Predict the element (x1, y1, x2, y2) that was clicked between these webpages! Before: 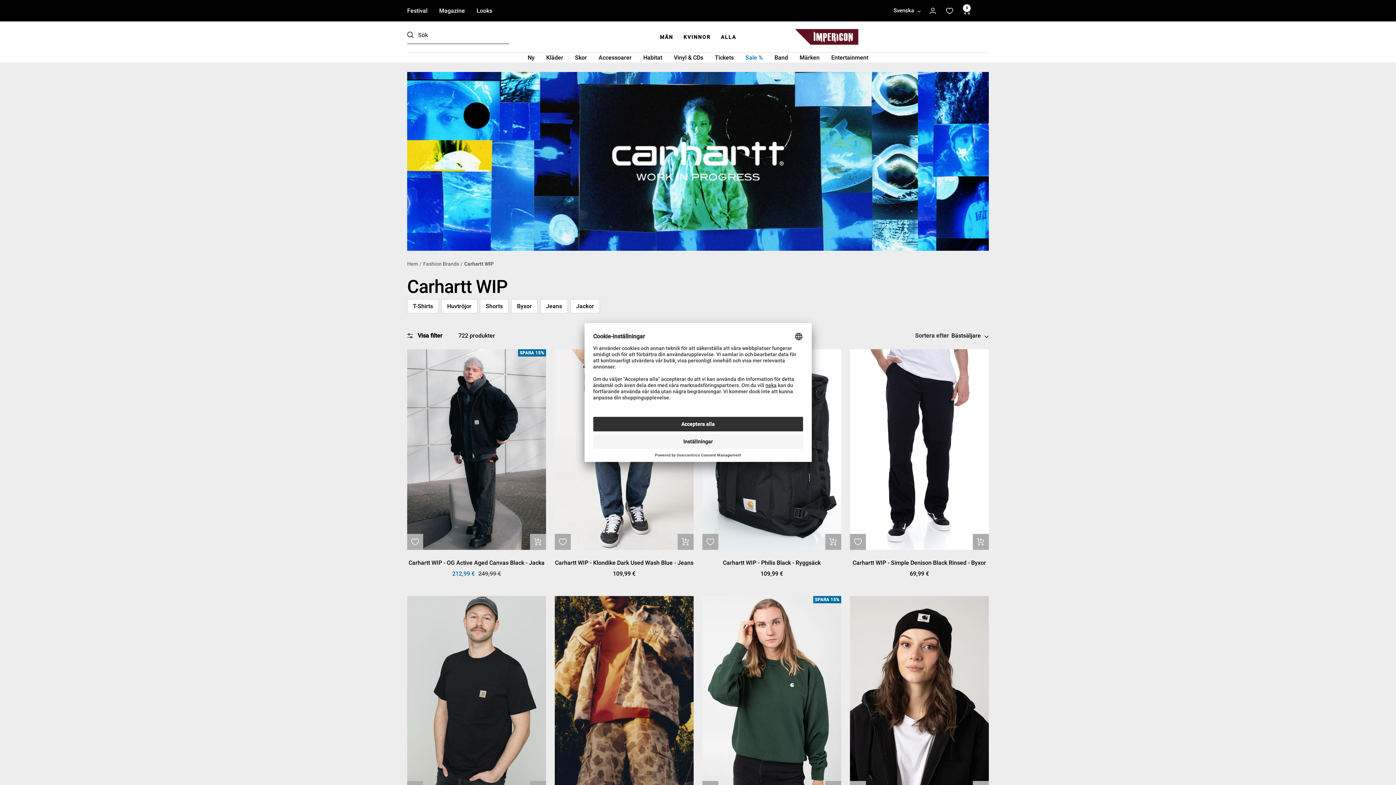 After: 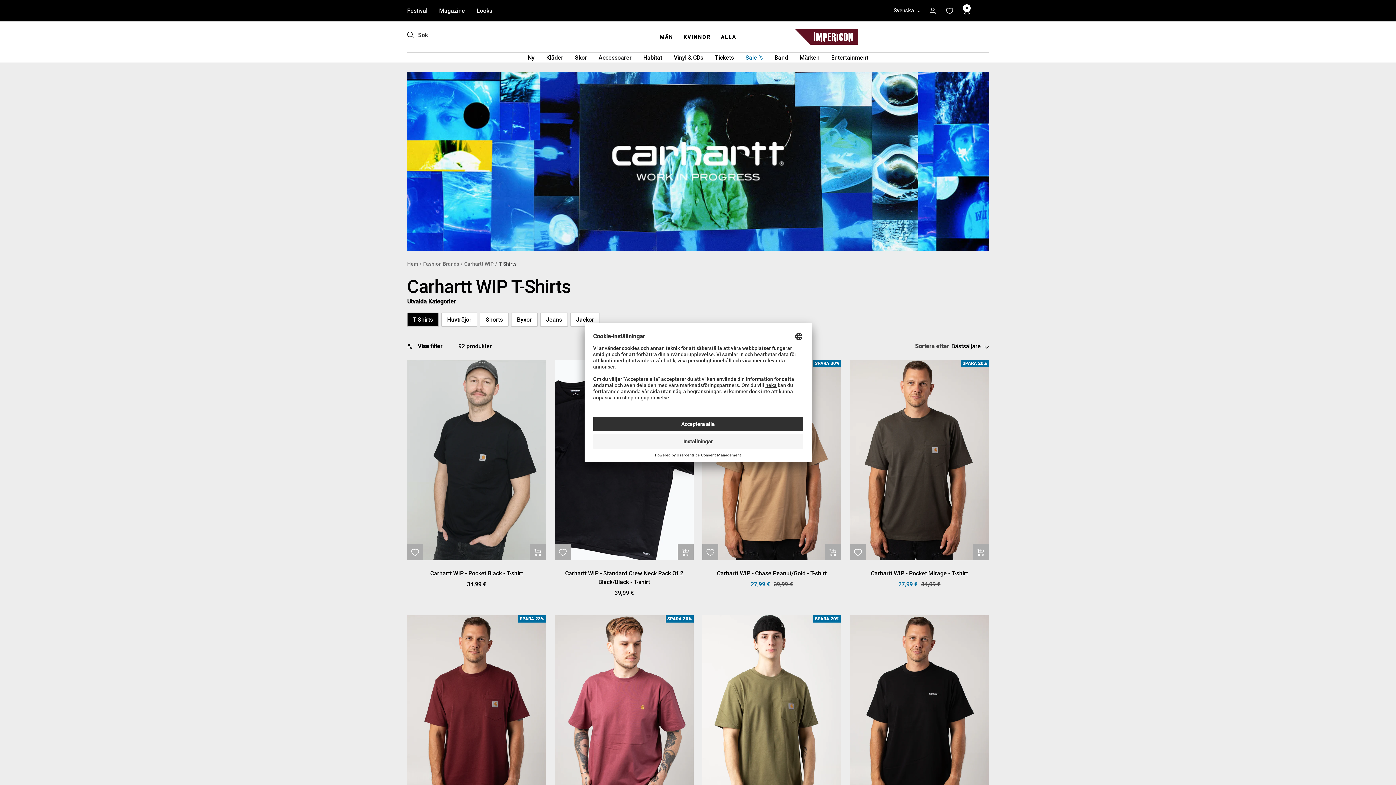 Action: label: T-Shirts bbox: (407, 299, 438, 313)